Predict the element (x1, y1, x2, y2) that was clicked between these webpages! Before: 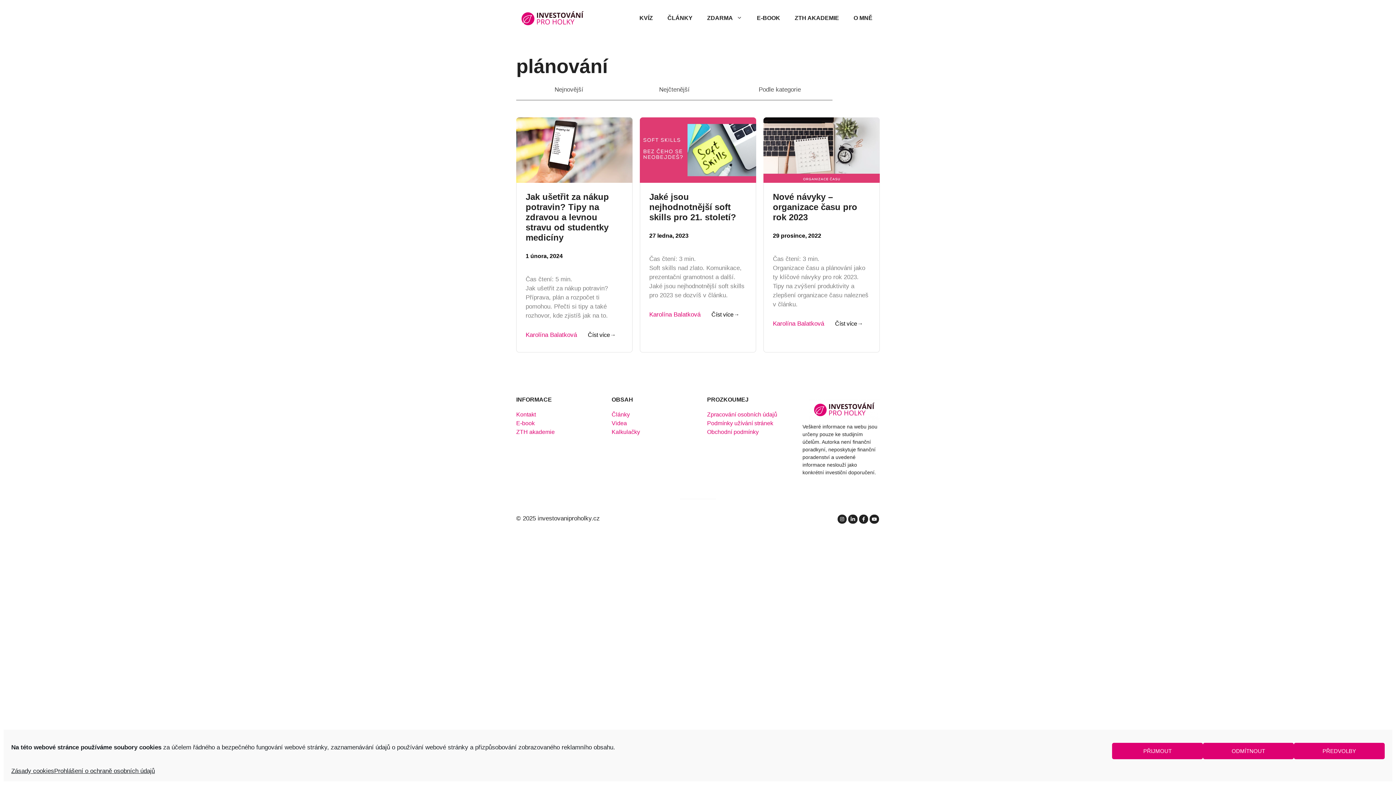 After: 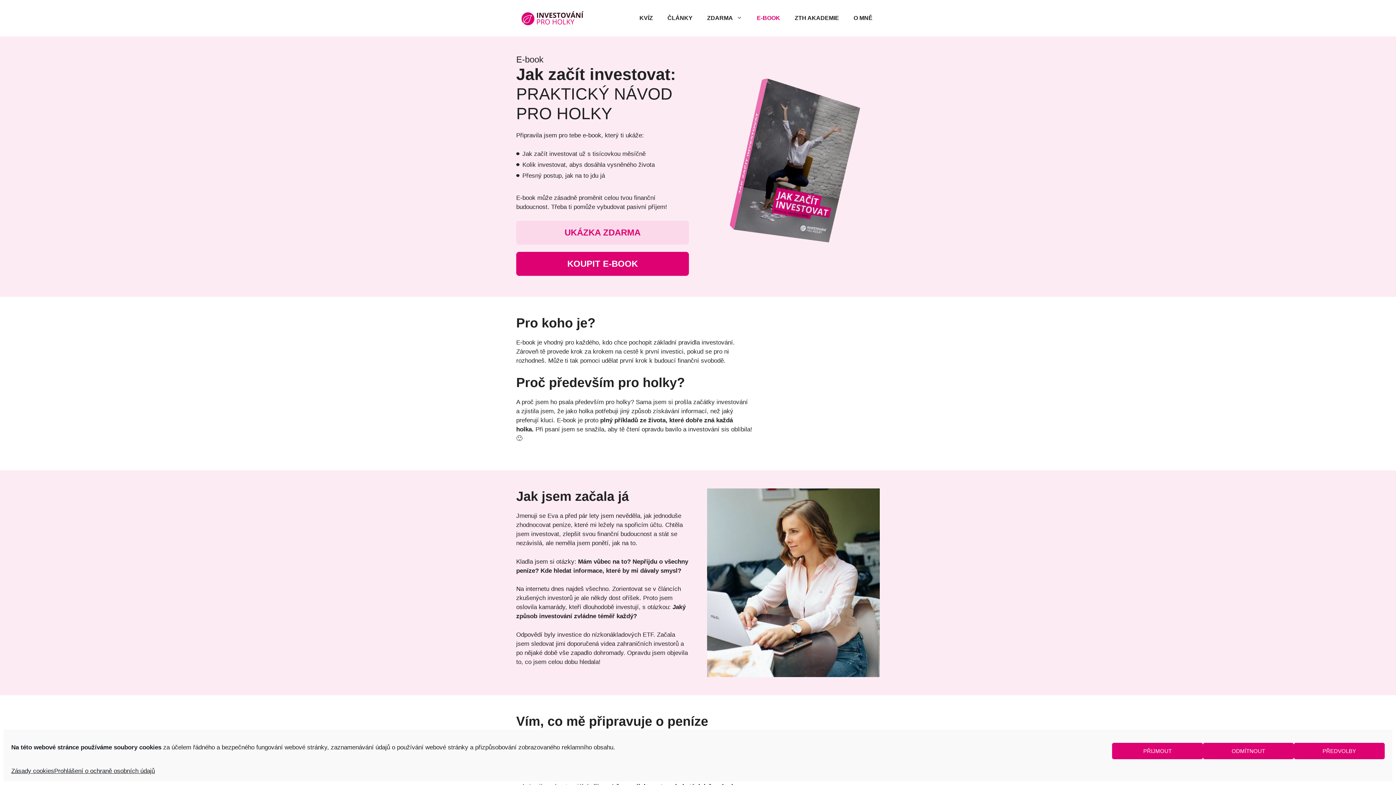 Action: bbox: (516, 420, 534, 426) label: E-book
